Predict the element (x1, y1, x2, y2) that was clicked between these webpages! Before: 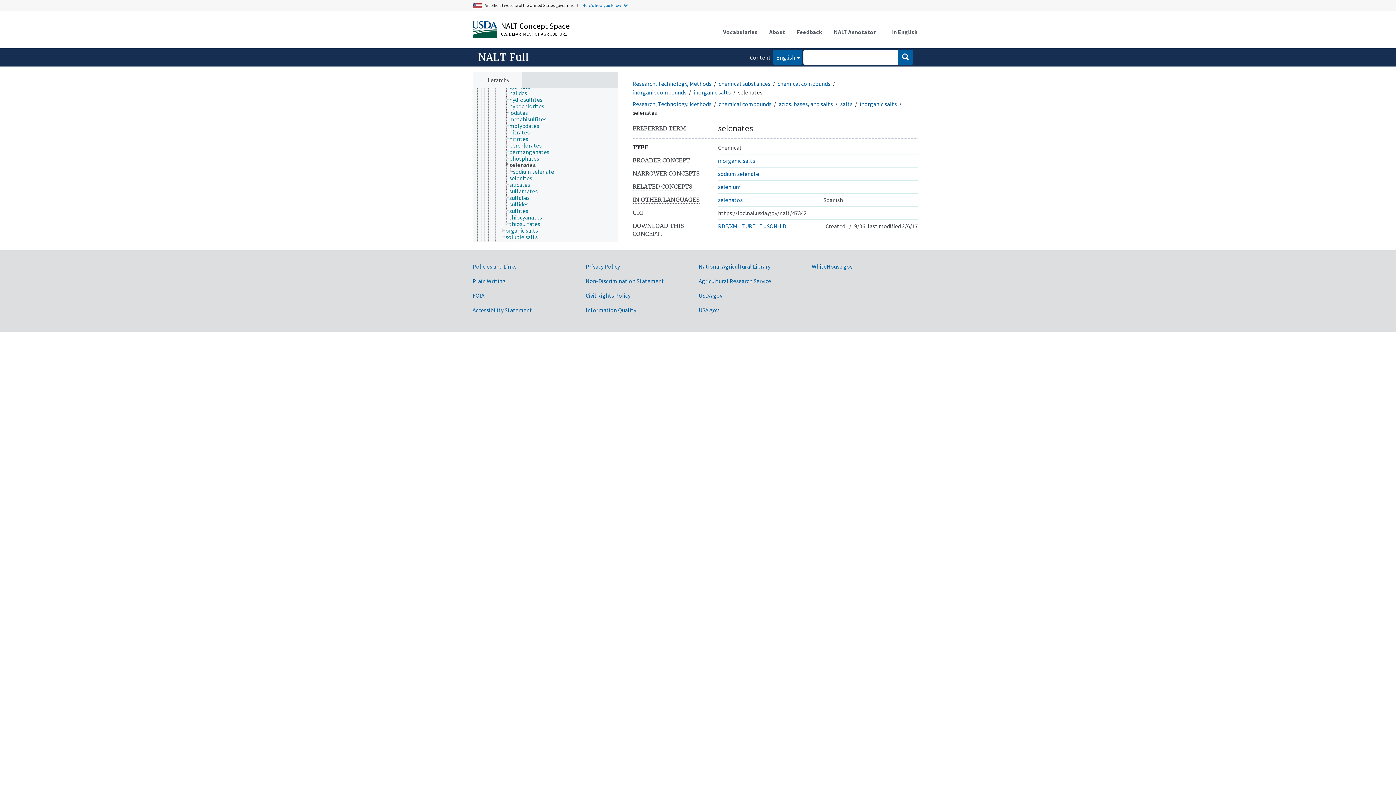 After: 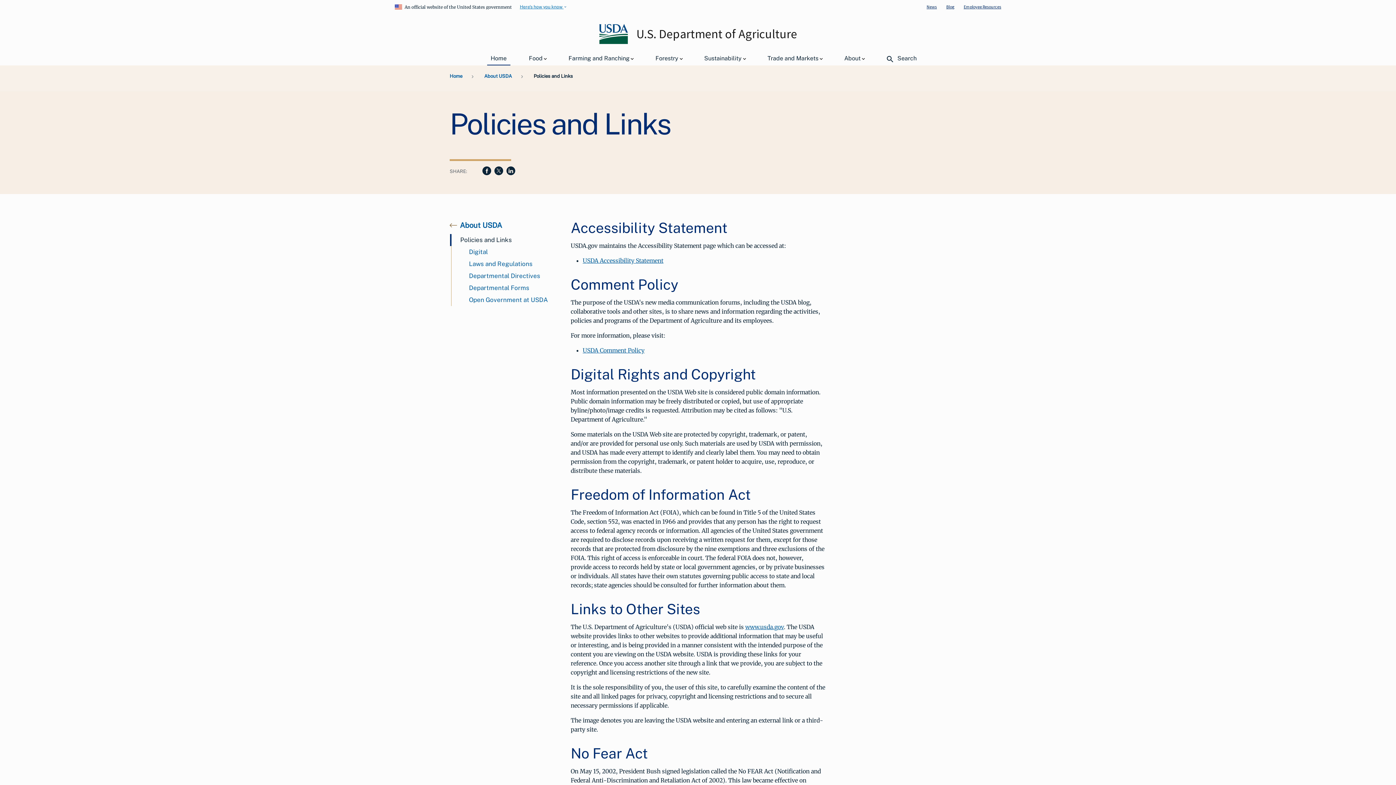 Action: bbox: (472, 262, 516, 270) label: Policies and Links